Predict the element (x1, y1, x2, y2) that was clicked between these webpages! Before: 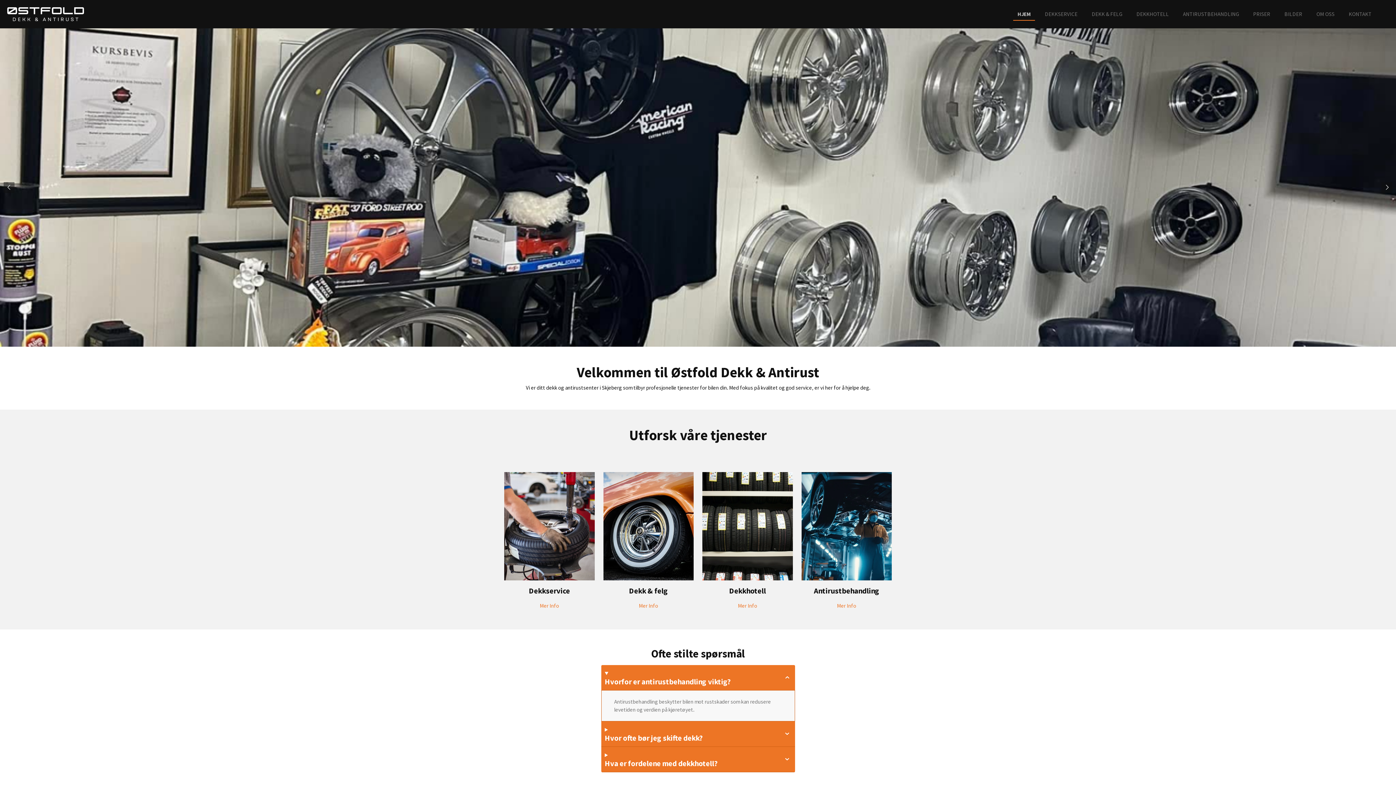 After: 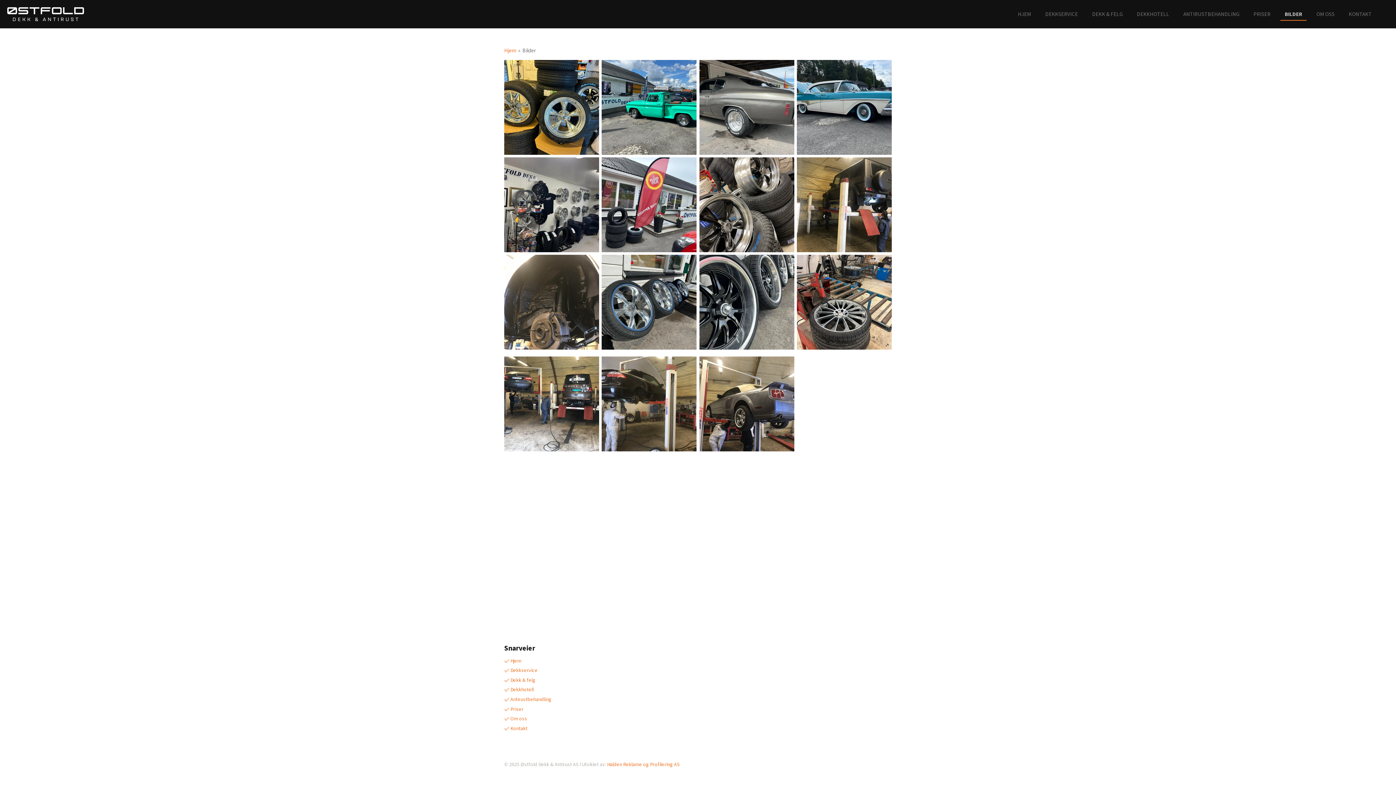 Action: label: BILDER bbox: (1280, 8, 1306, 20)